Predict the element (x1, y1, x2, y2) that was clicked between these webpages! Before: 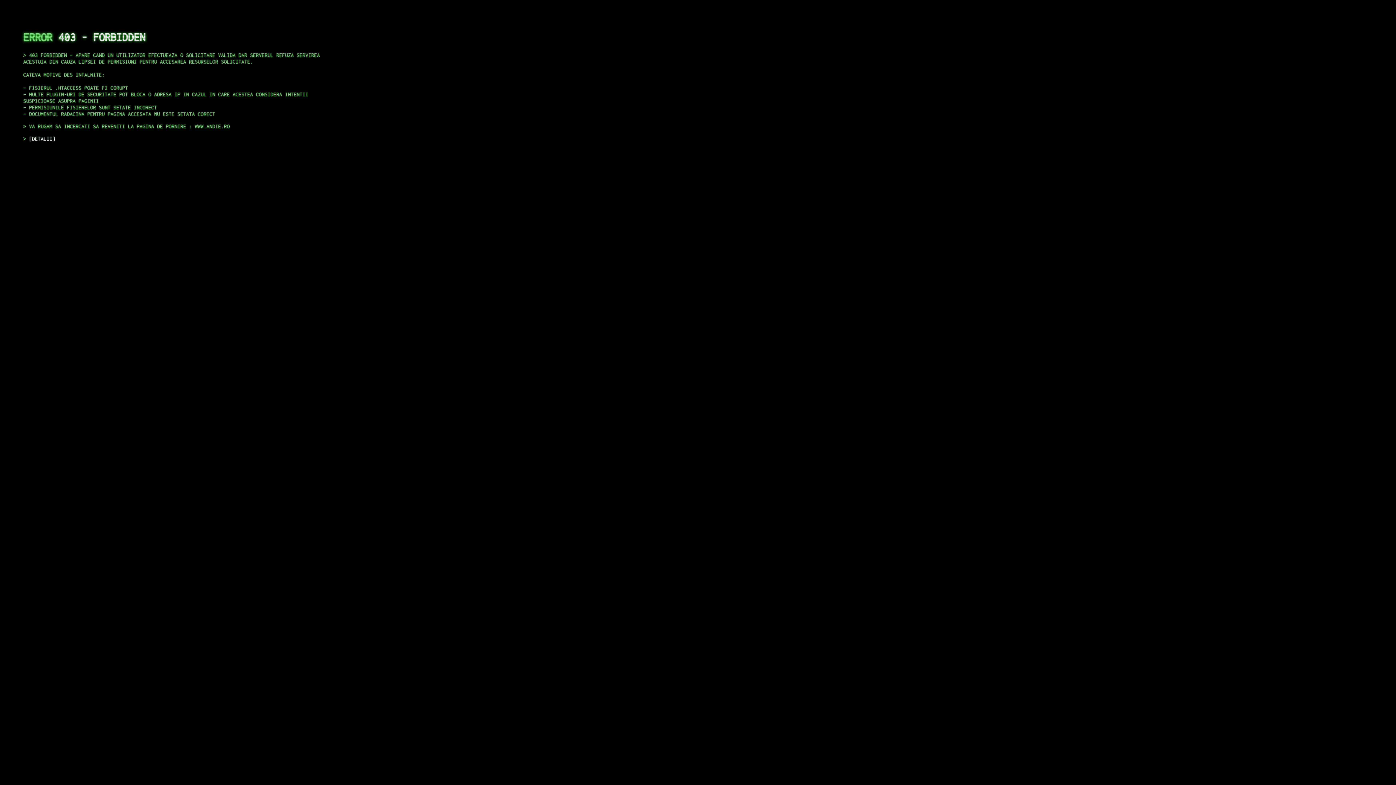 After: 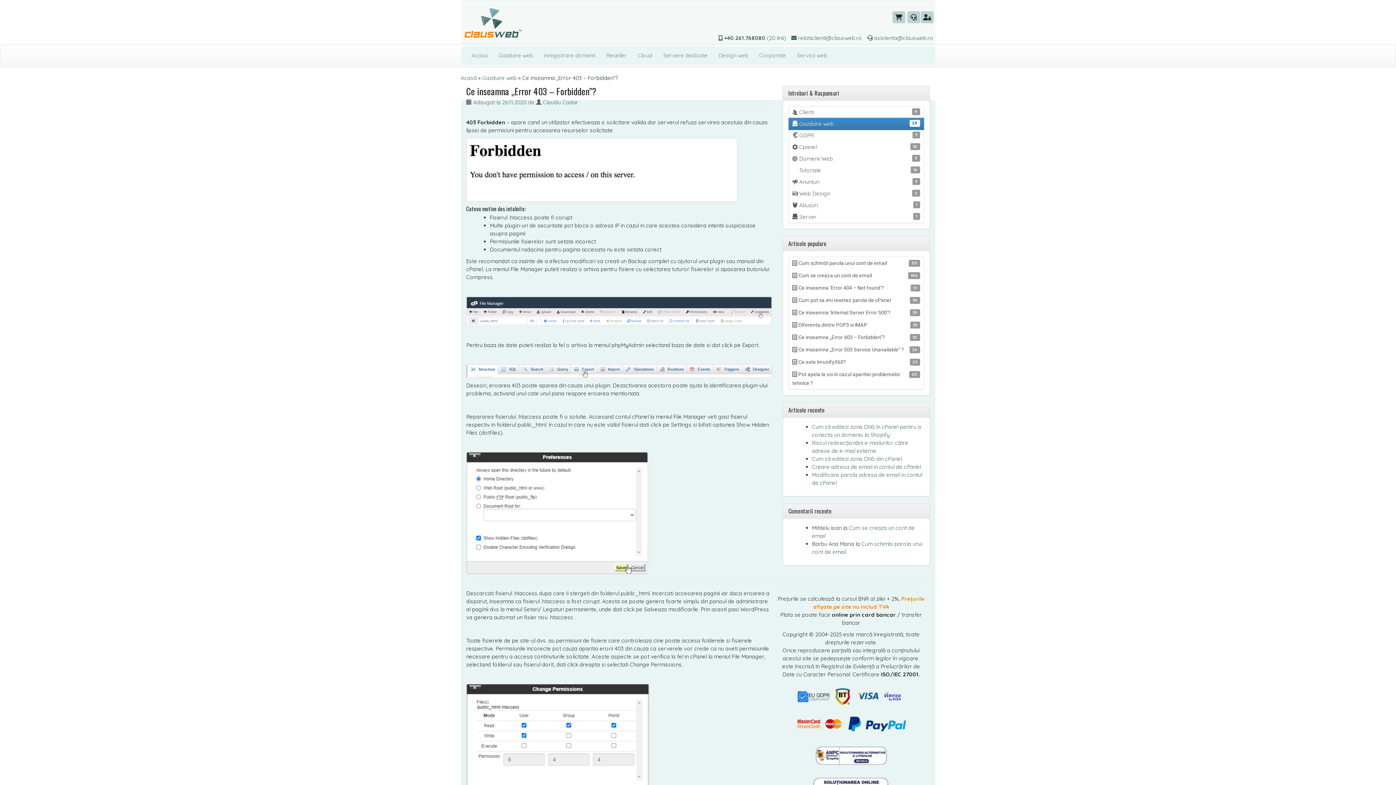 Action: bbox: (29, 135, 55, 141) label: DETALII